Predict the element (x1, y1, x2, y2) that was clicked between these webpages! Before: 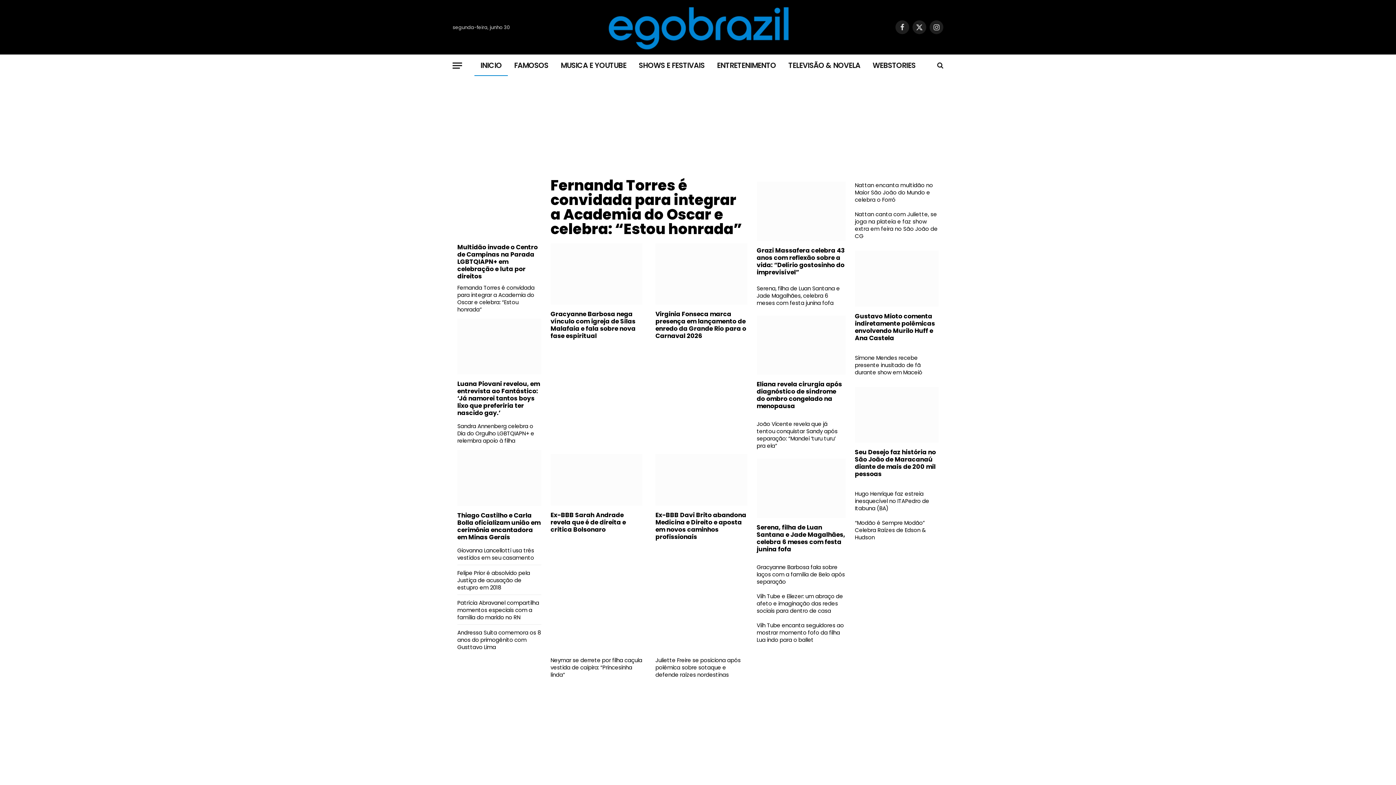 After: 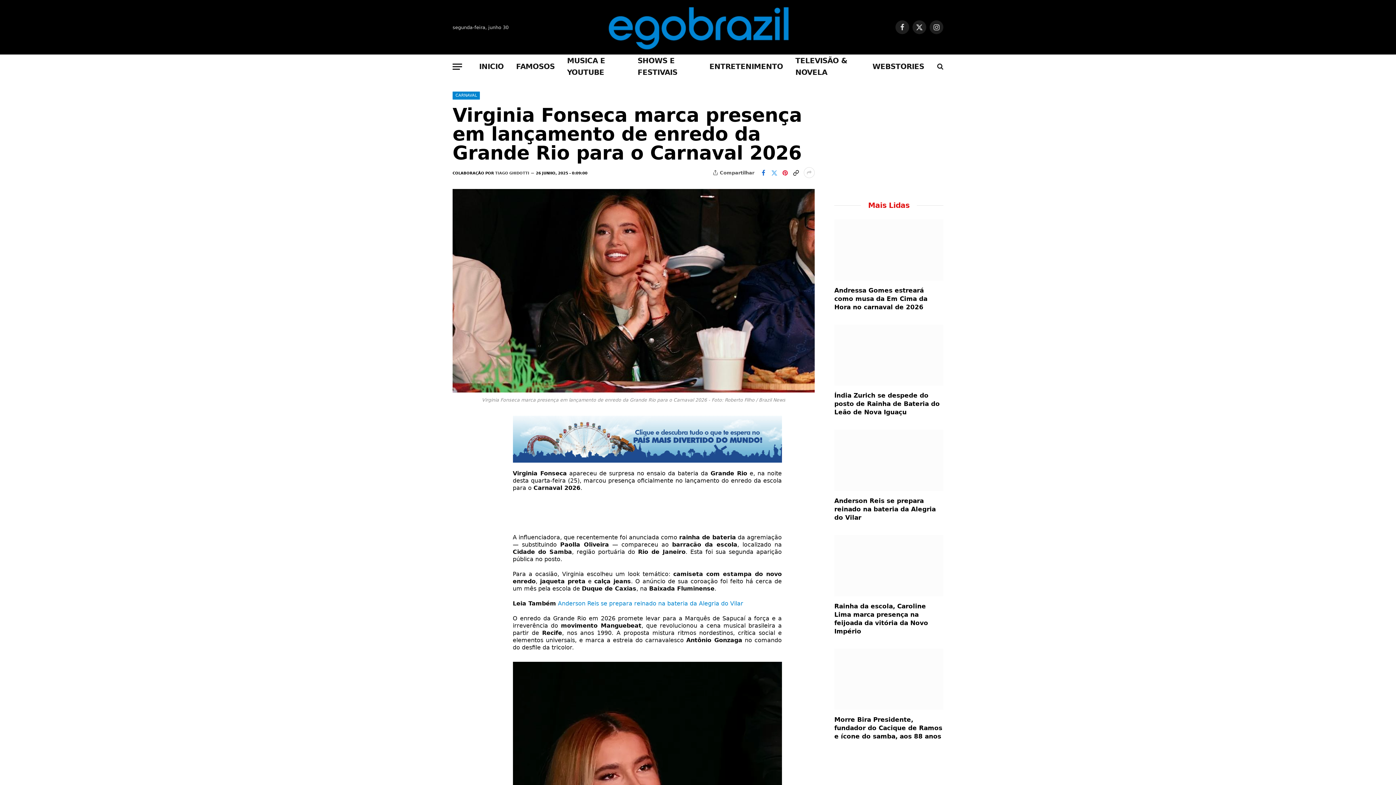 Action: bbox: (655, 310, 747, 339) label: Virginia Fonseca marca presença em lançamento de enredo da Grande Rio para o Carnaval 2026